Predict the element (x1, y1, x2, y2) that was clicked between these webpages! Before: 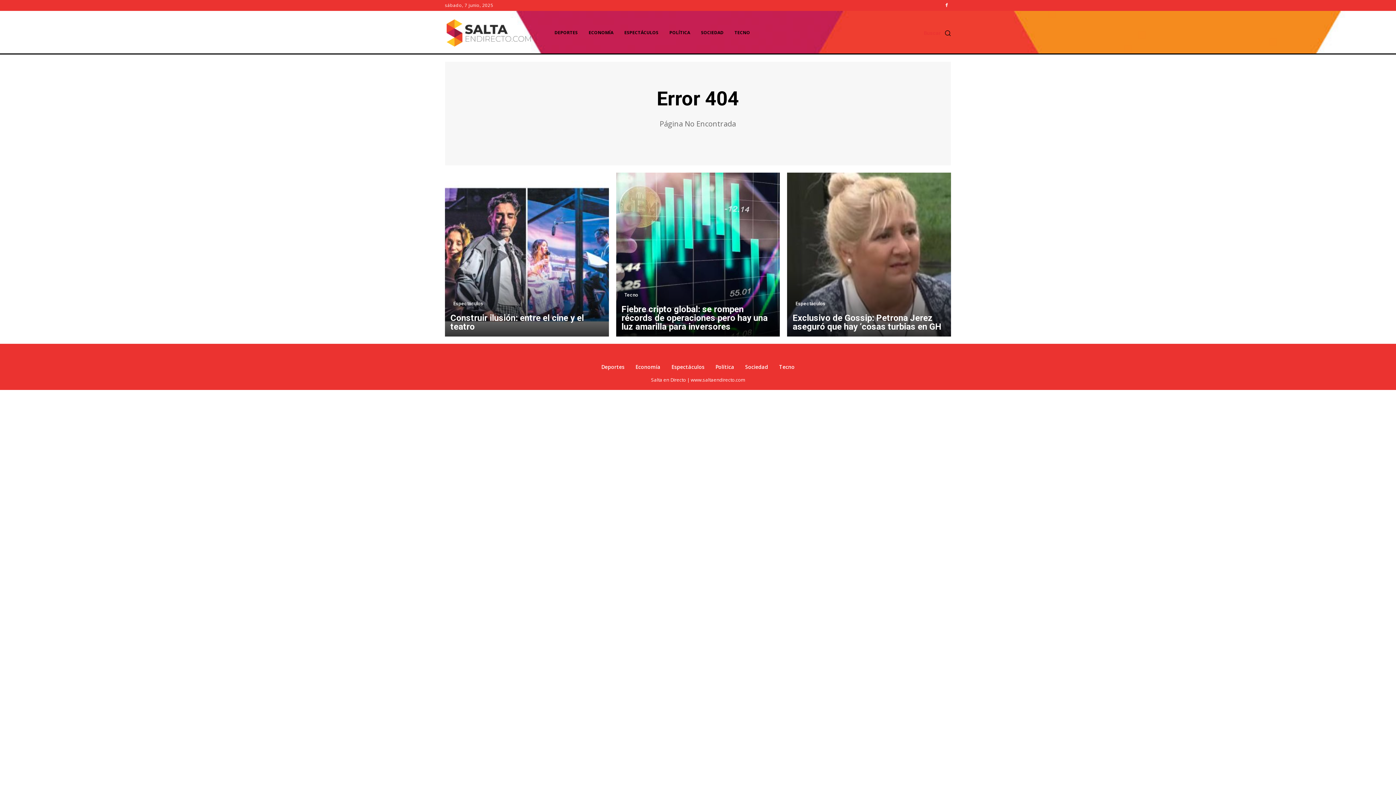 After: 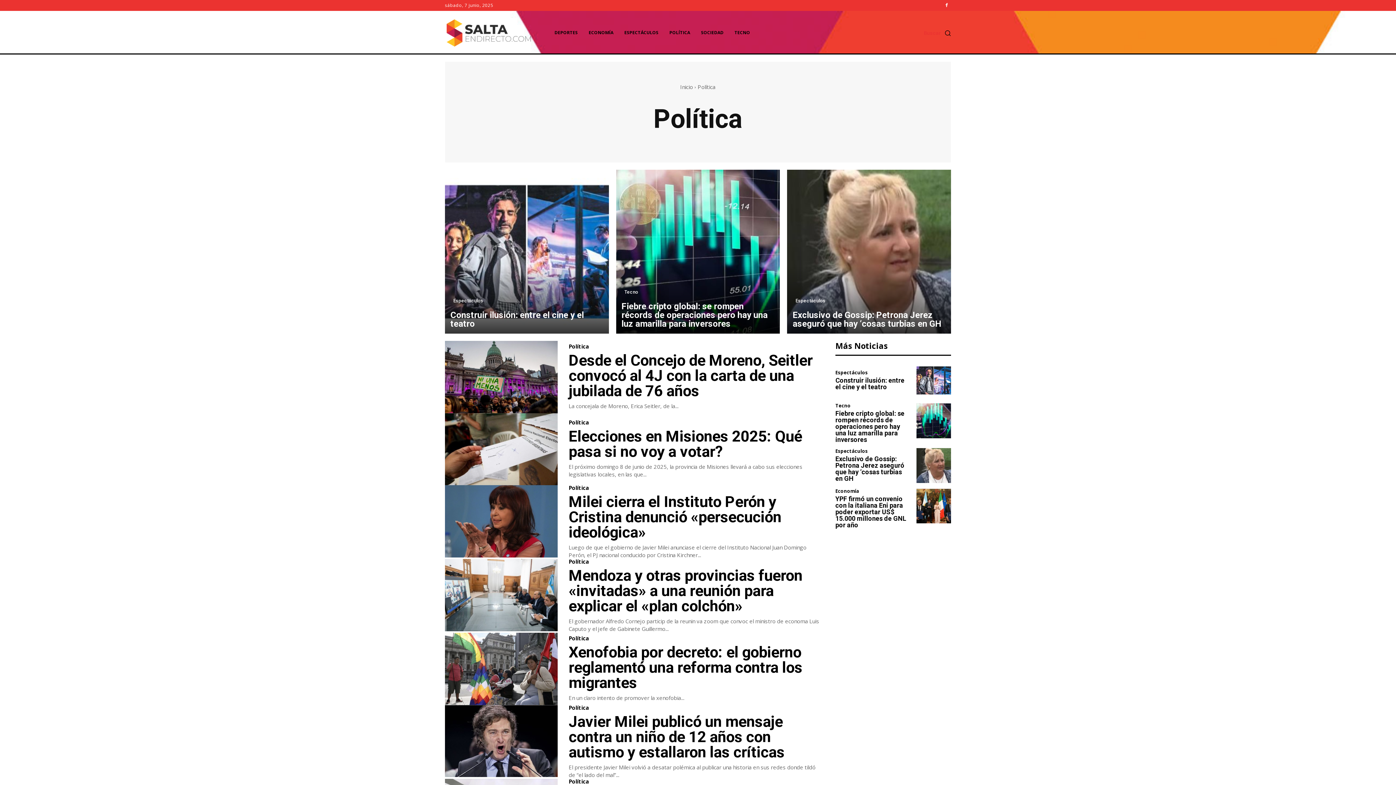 Action: label: Política bbox: (715, 364, 734, 370)